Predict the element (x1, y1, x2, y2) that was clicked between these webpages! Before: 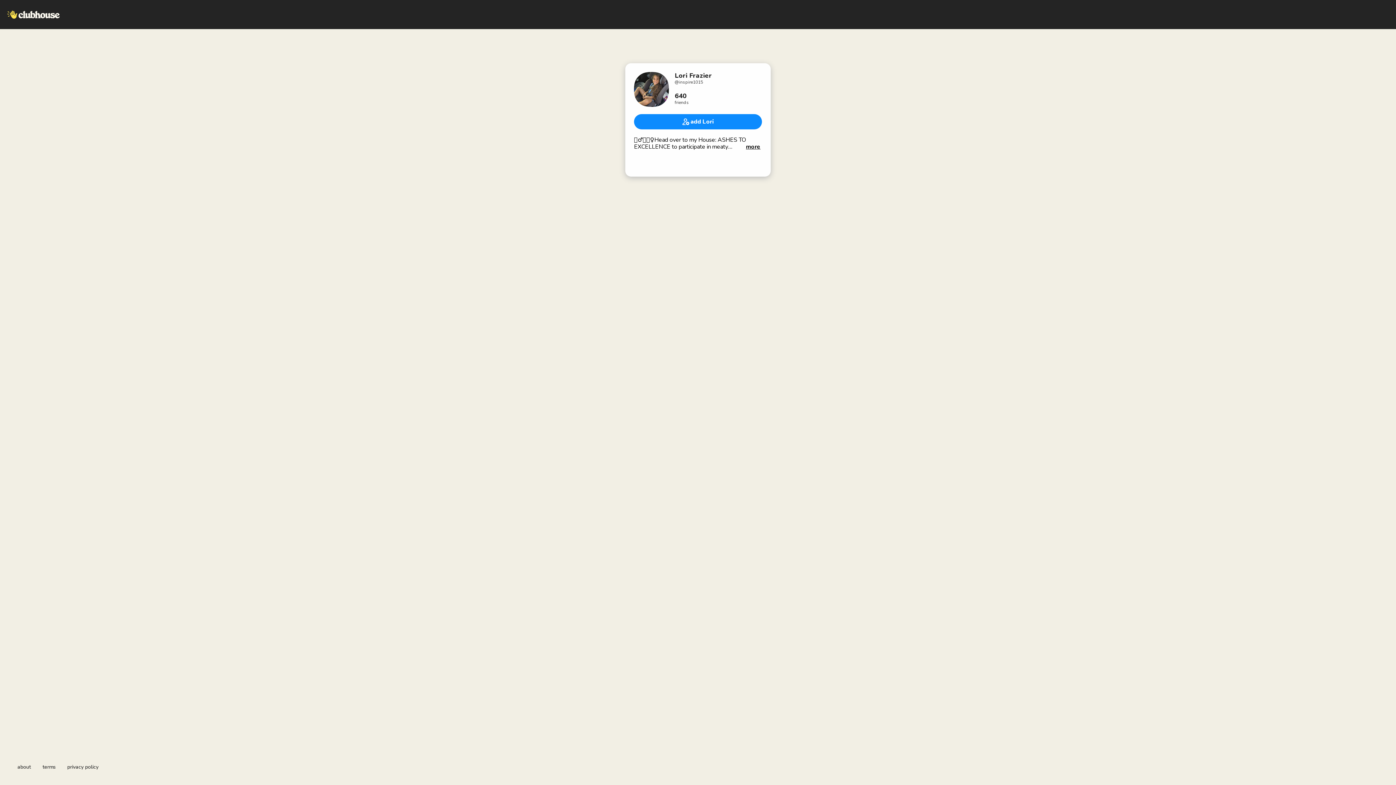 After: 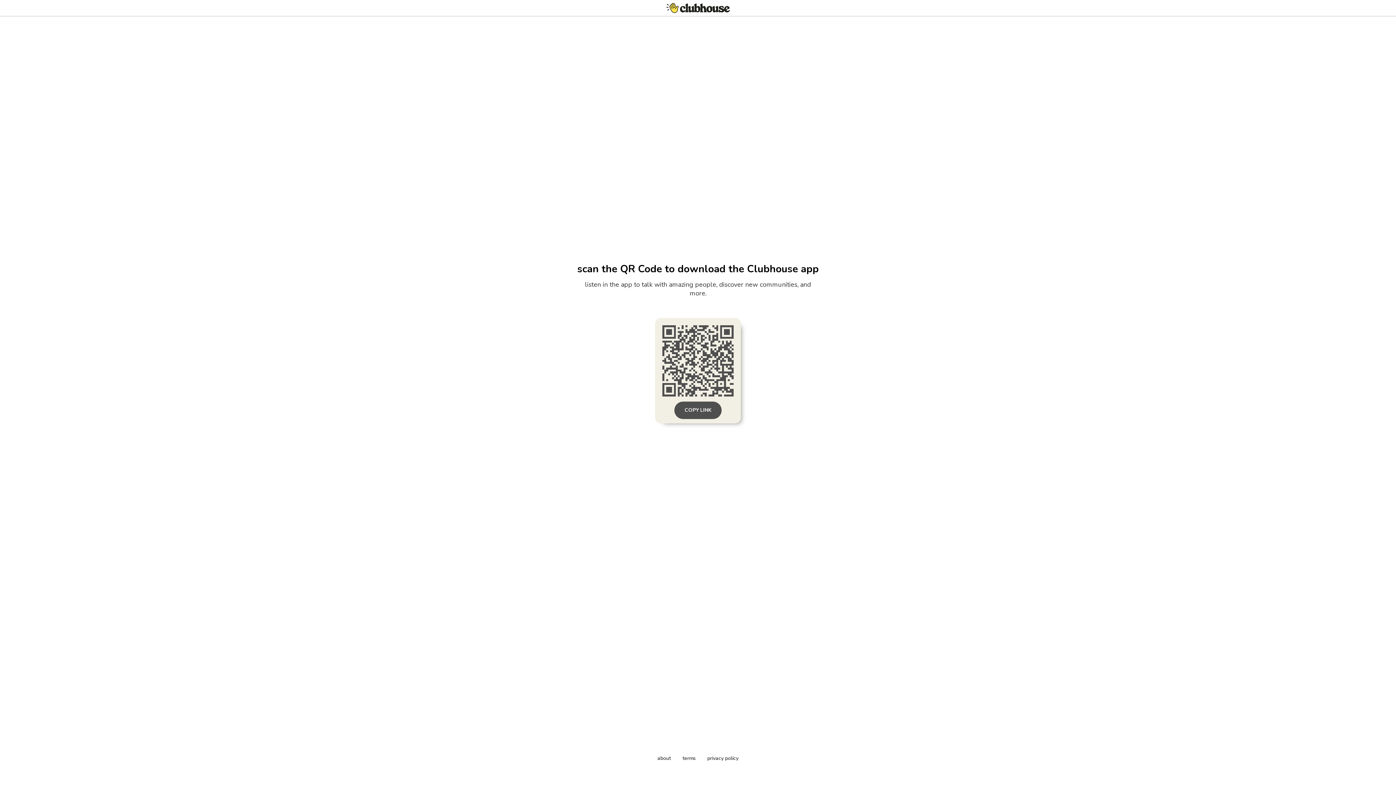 Action: bbox: (634, 119, 762, 127) label: add Lori